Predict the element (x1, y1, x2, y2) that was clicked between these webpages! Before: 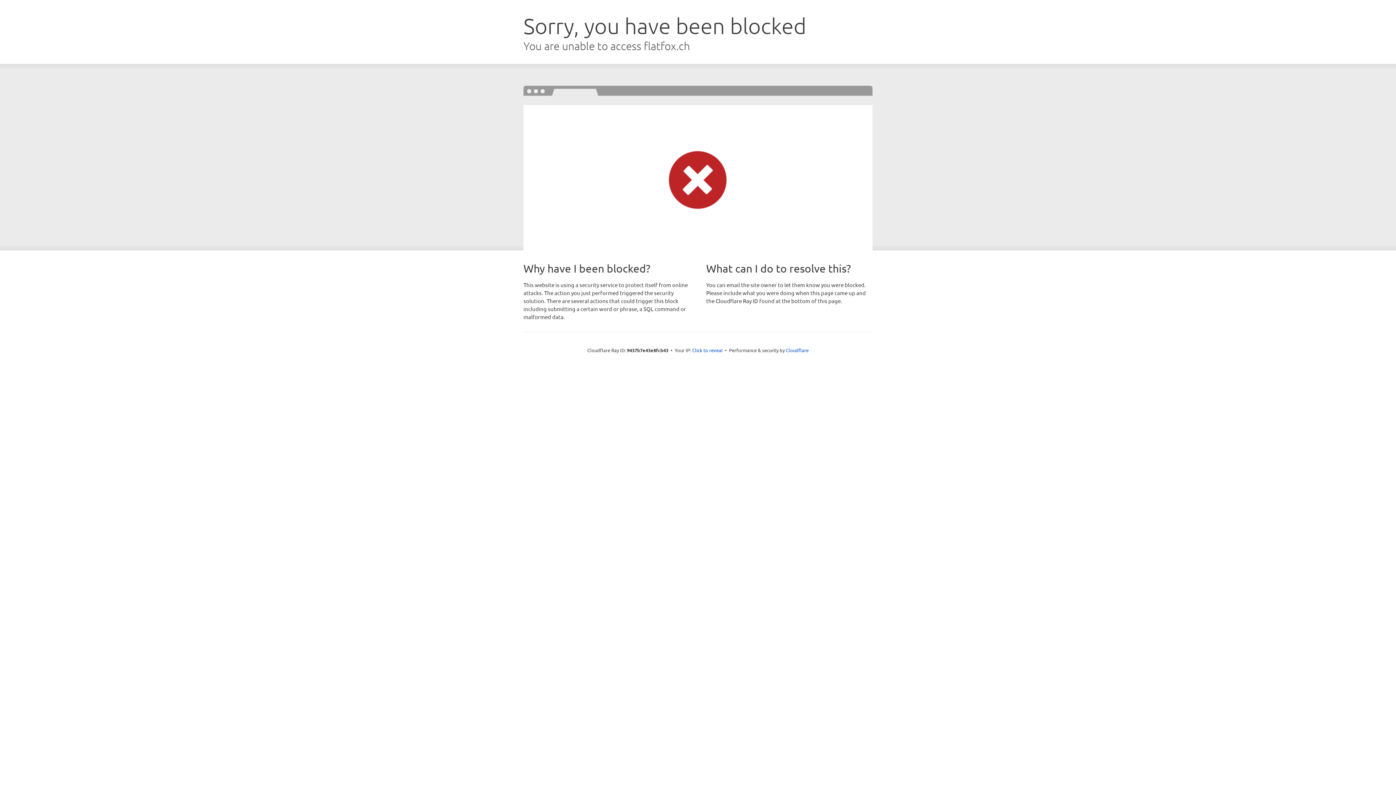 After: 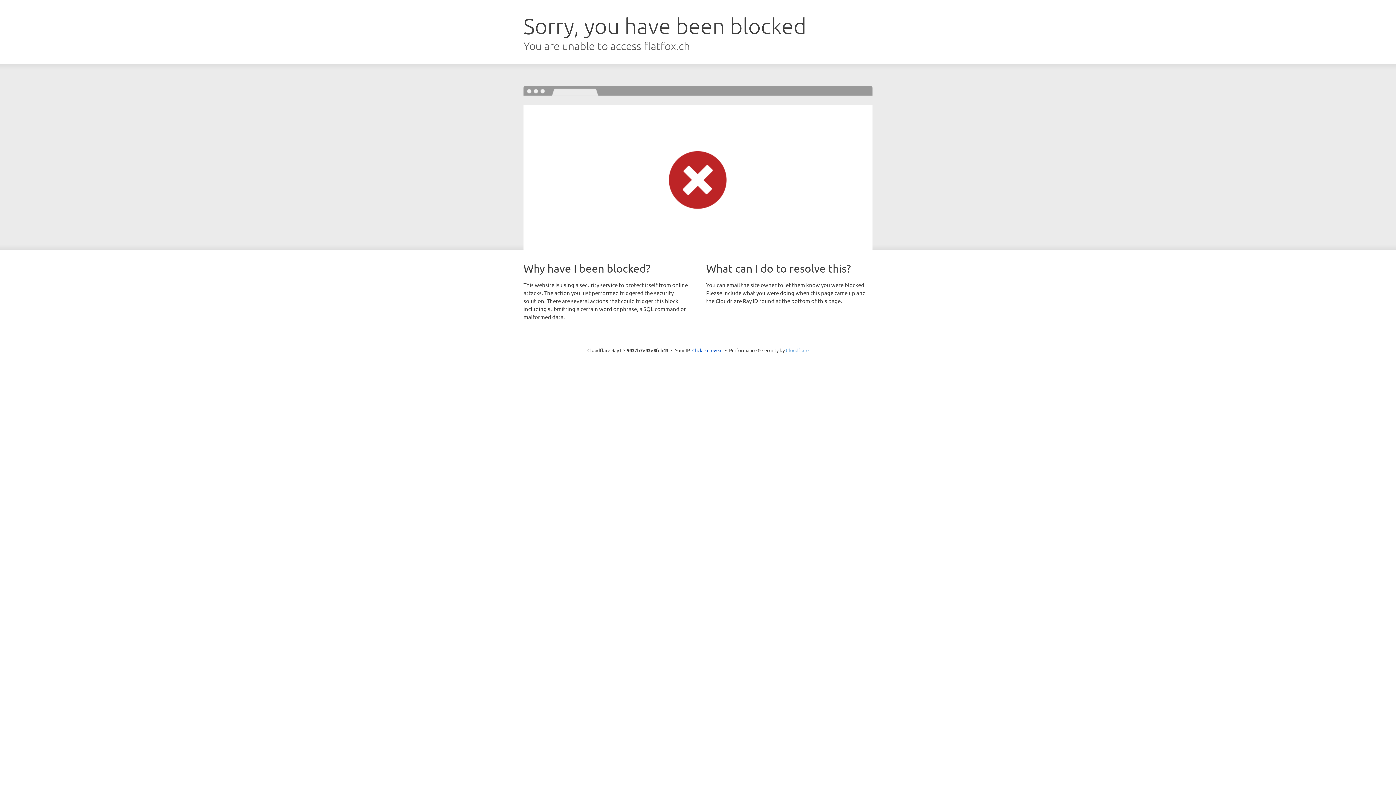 Action: bbox: (786, 347, 808, 353) label: Cloudflare